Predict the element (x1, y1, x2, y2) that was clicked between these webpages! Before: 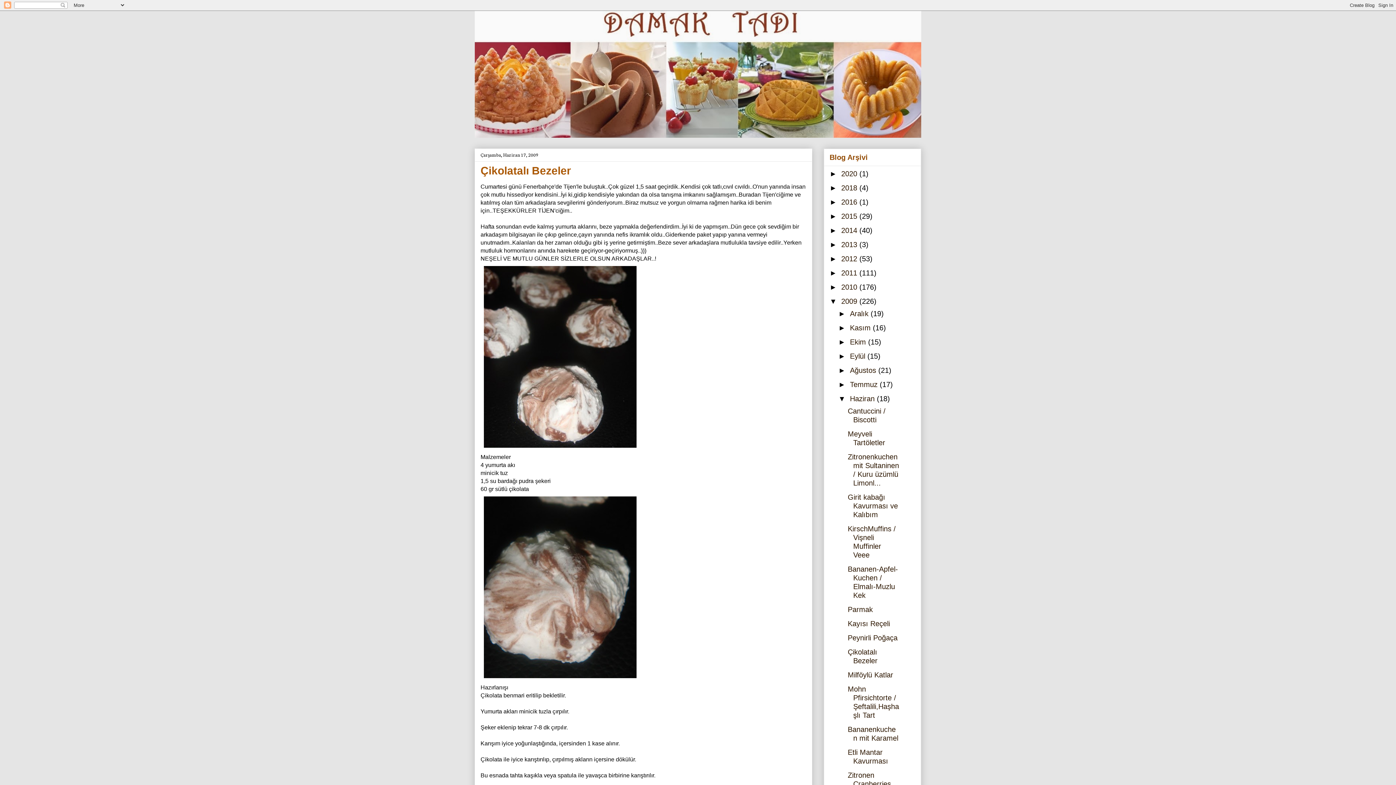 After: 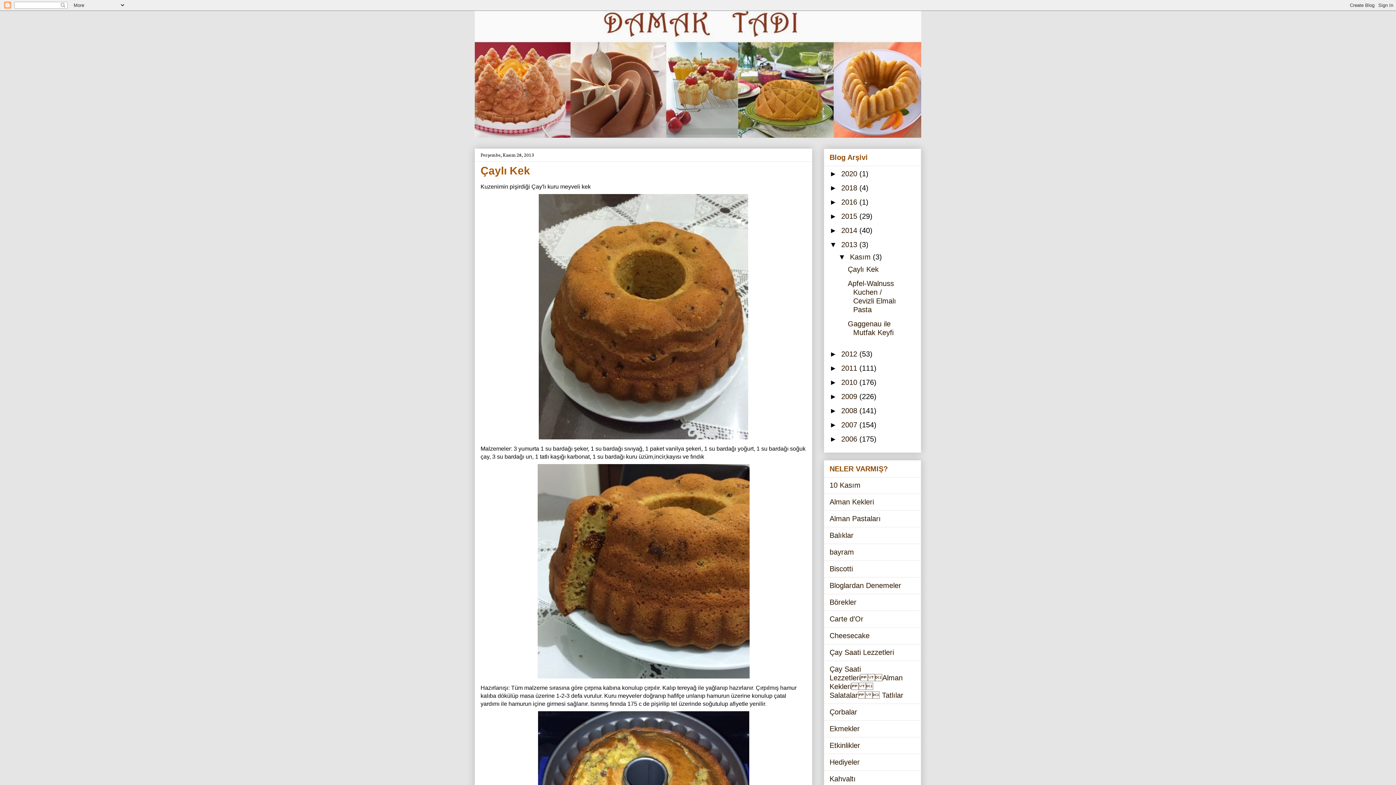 Action: label: 2013  bbox: (841, 240, 859, 248)